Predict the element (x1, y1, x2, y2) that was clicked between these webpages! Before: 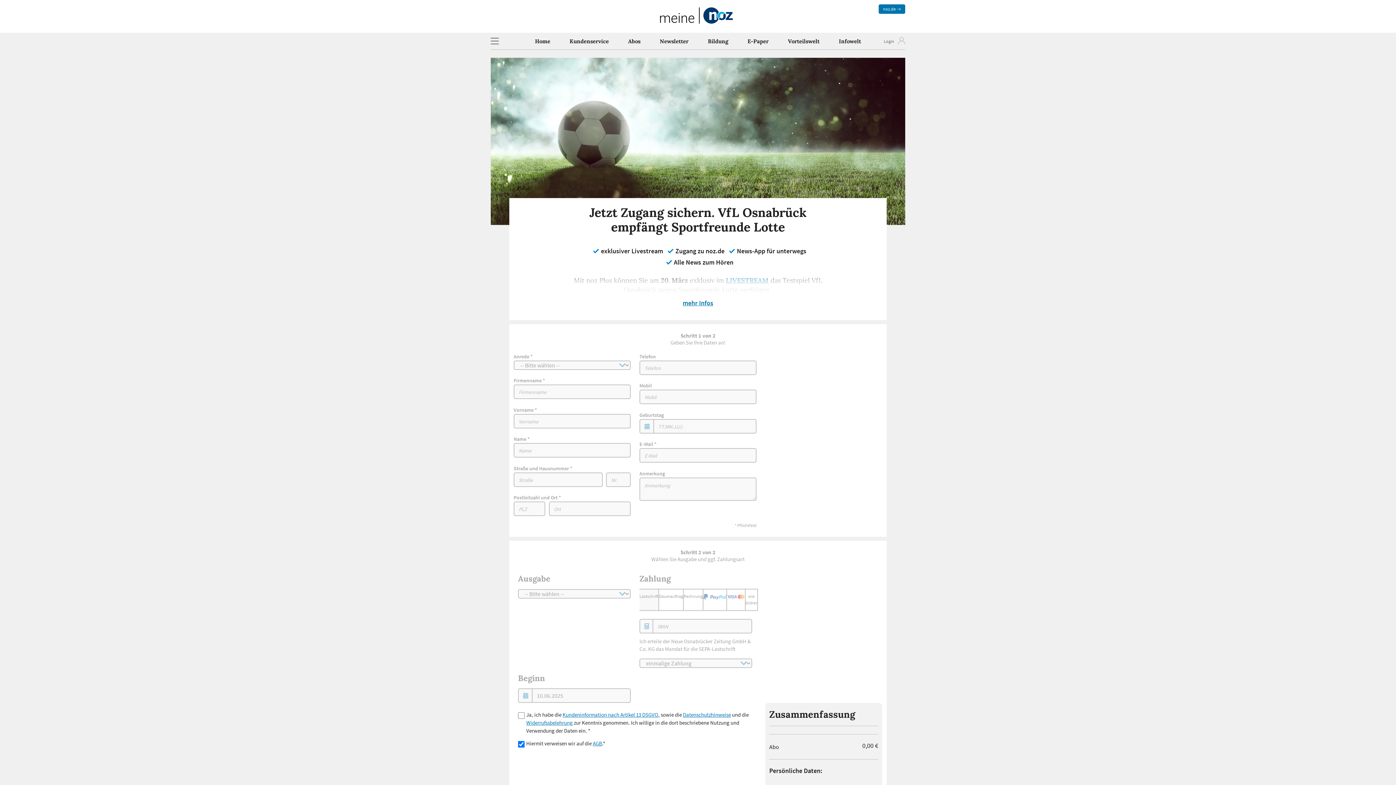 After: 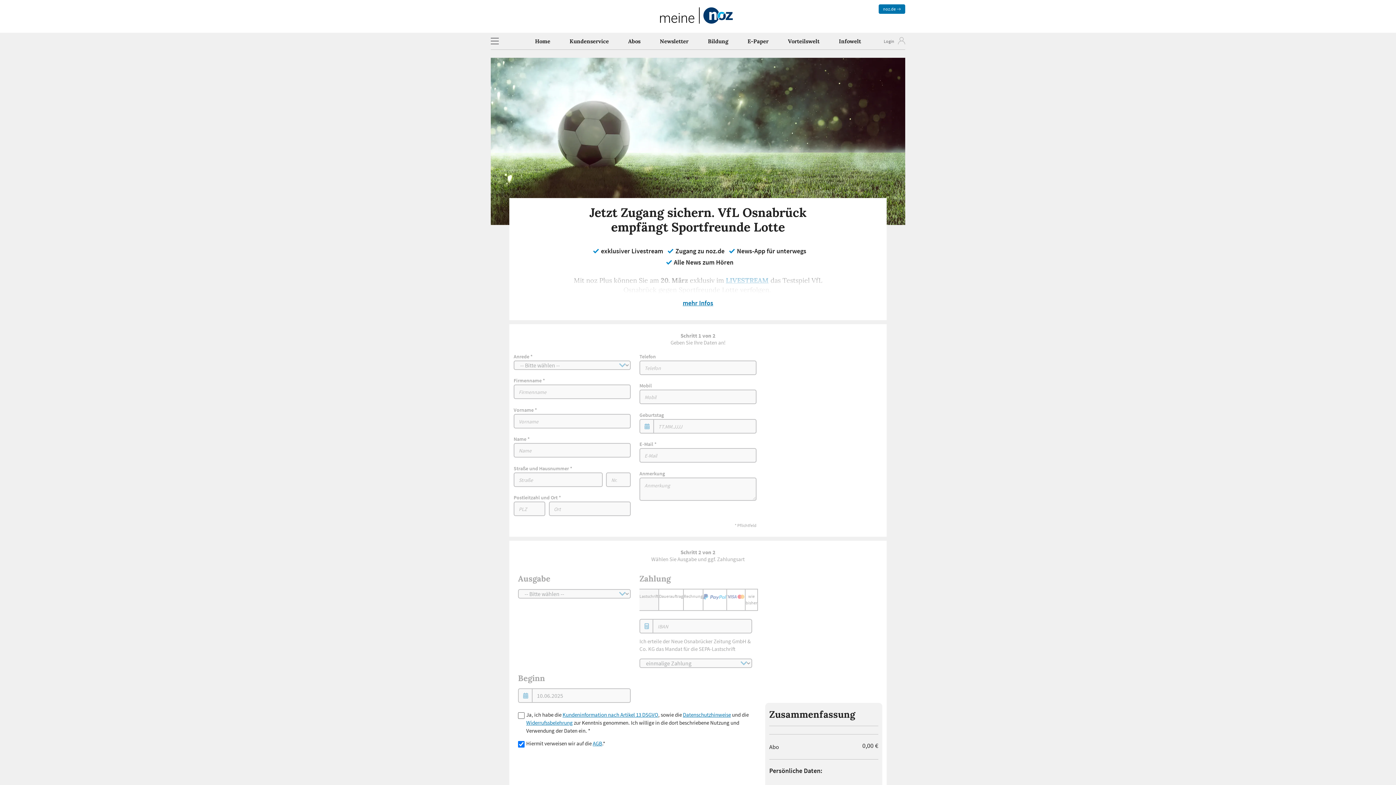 Action: bbox: (562, 711, 658, 718) label: Kundeninformation nach Artikel 13 DSGVO (öffnet in einem neuen Tab)